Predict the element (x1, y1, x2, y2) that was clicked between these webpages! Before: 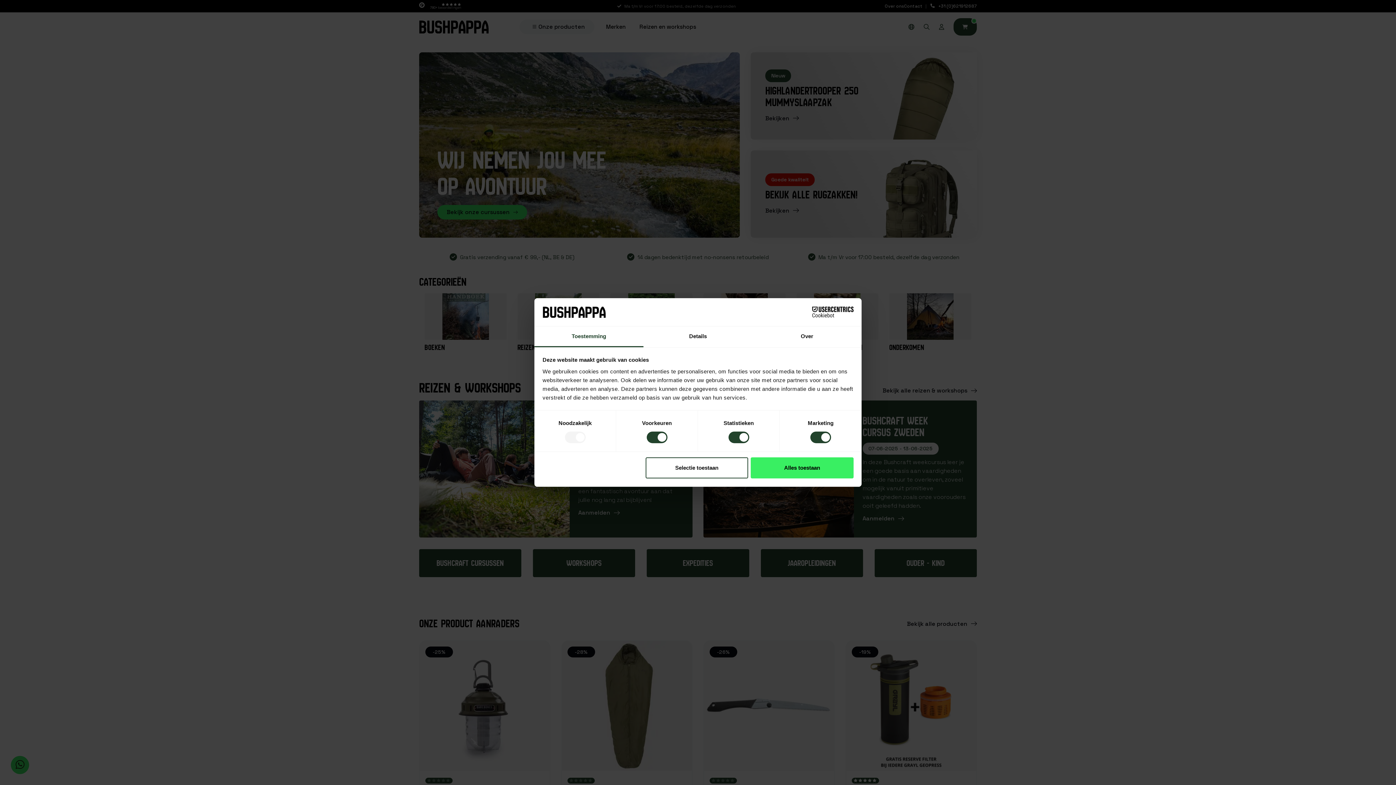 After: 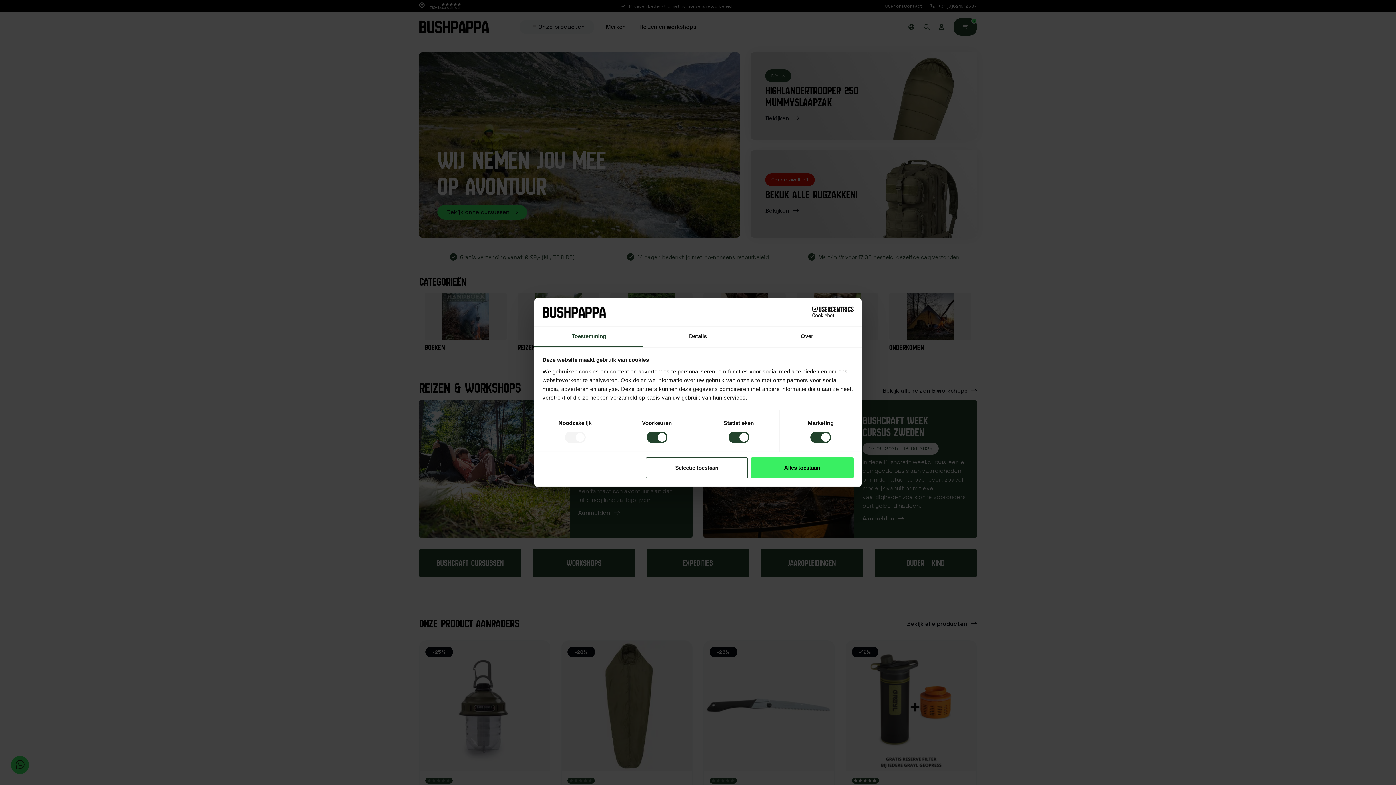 Action: bbox: (534, 326, 643, 347) label: Toestemming